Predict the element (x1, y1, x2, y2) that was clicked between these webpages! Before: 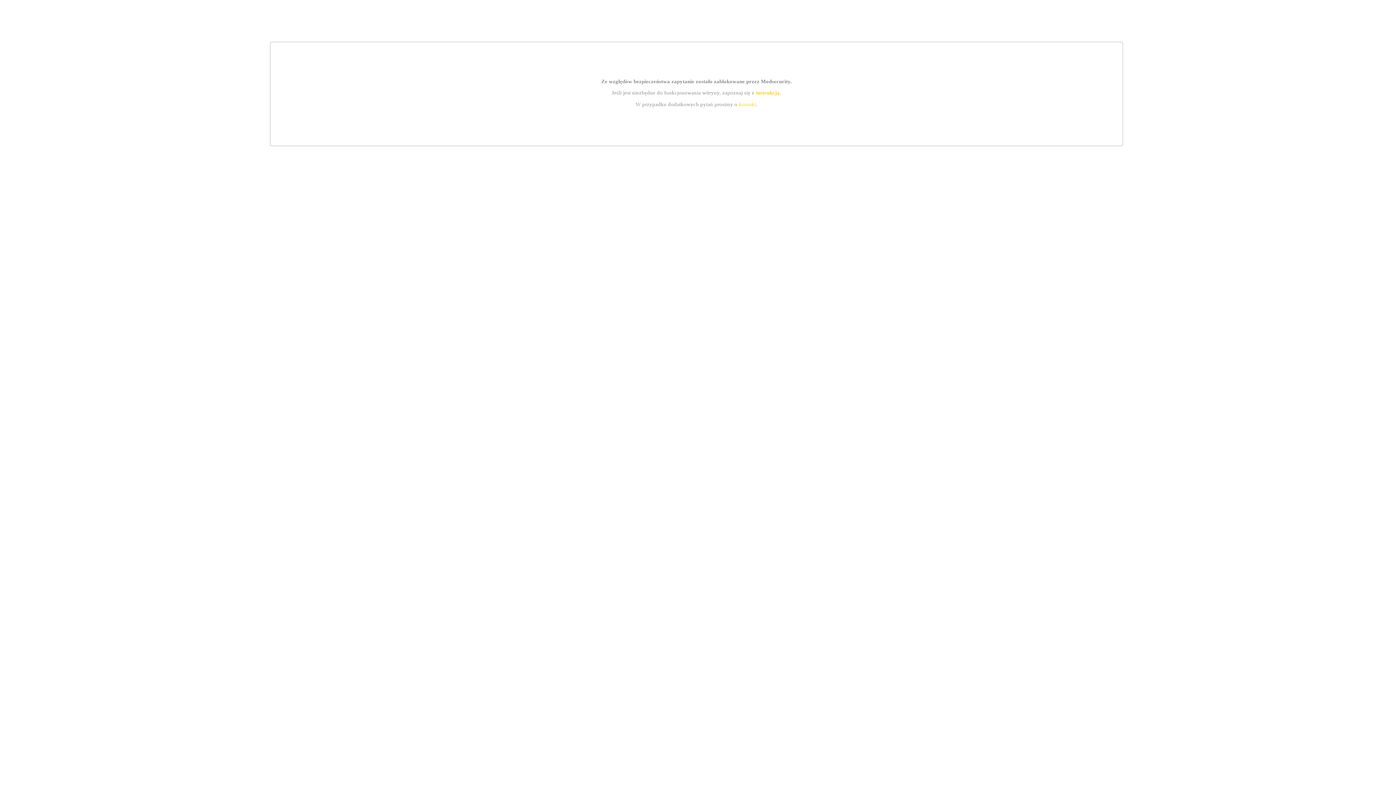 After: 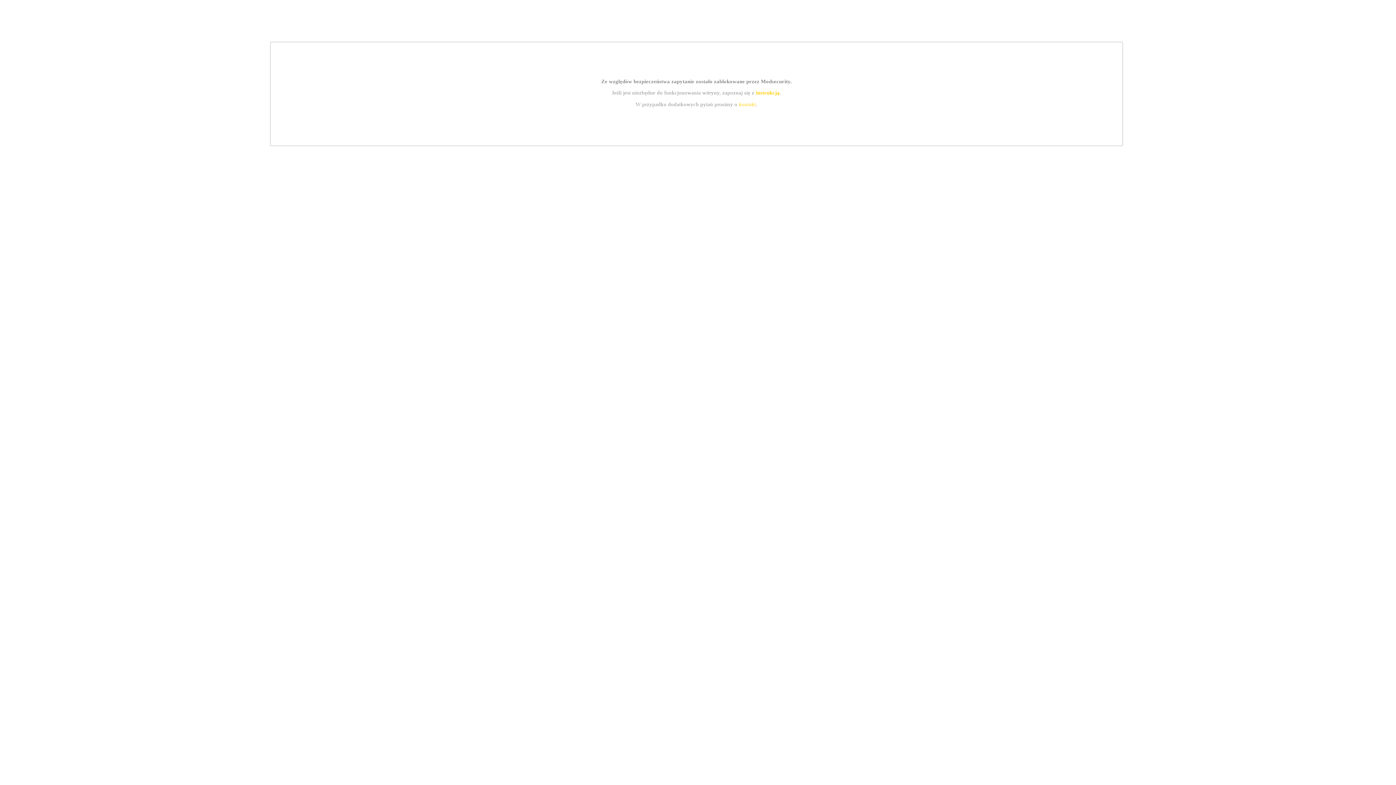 Action: label: kontakt bbox: (739, 101, 756, 107)